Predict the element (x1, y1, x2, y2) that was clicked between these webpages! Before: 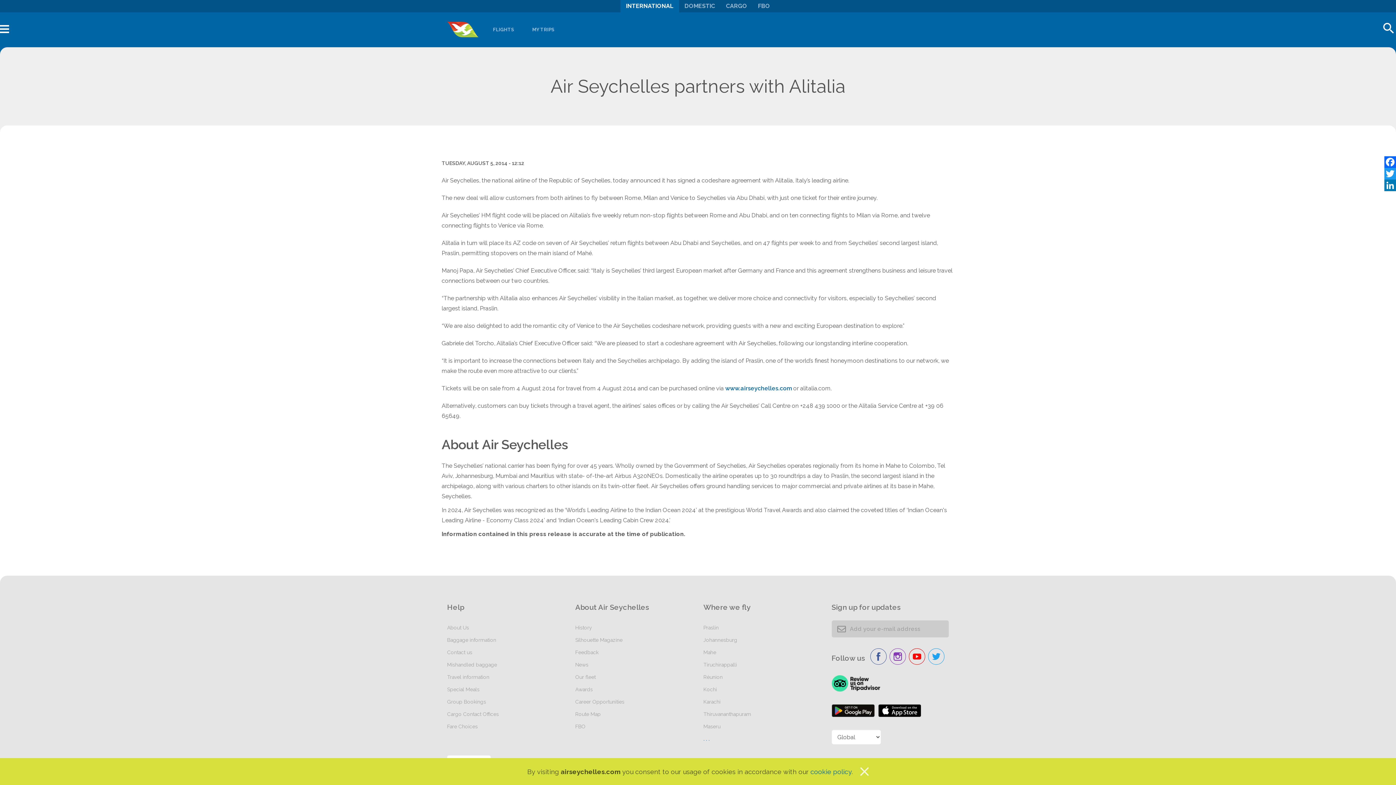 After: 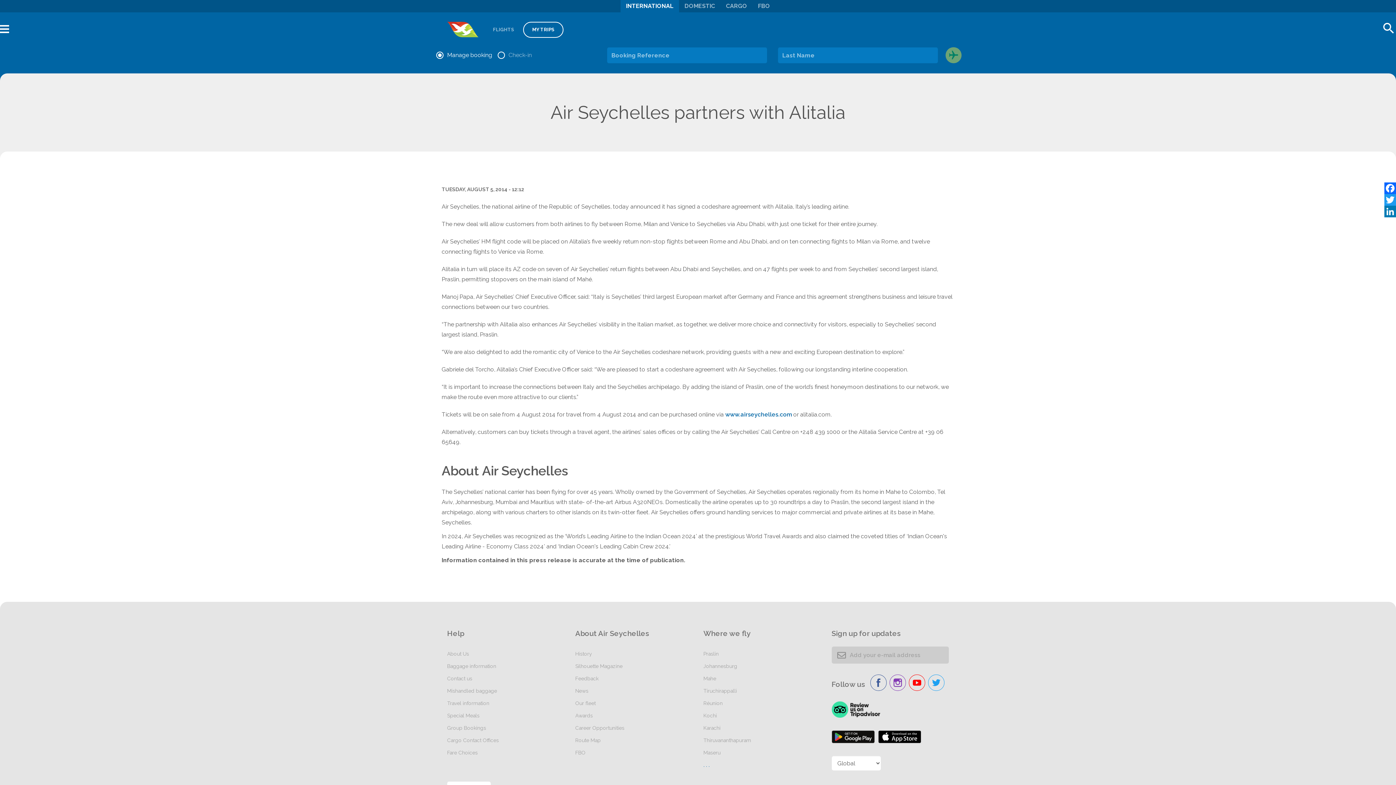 Action: label: MY TRIPS bbox: (523, 21, 563, 37)